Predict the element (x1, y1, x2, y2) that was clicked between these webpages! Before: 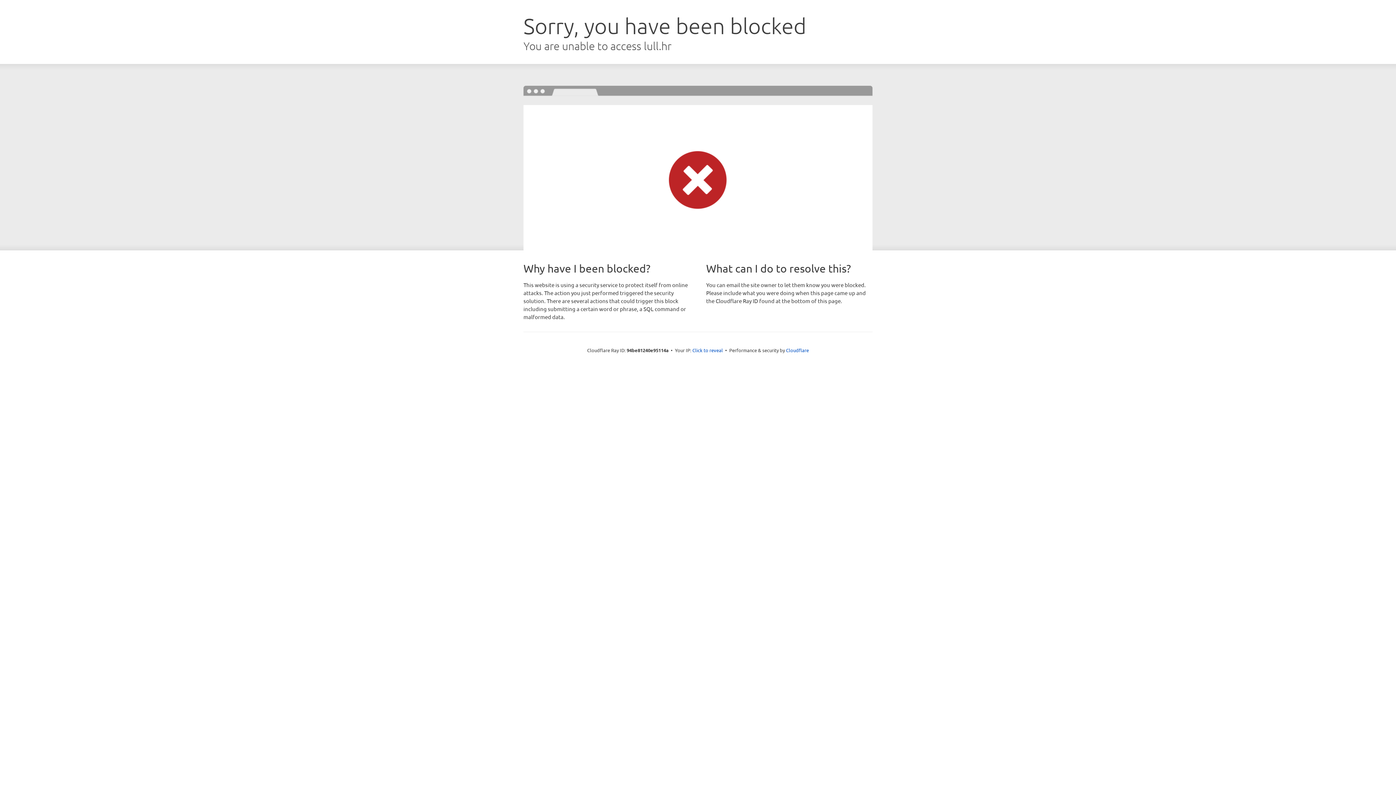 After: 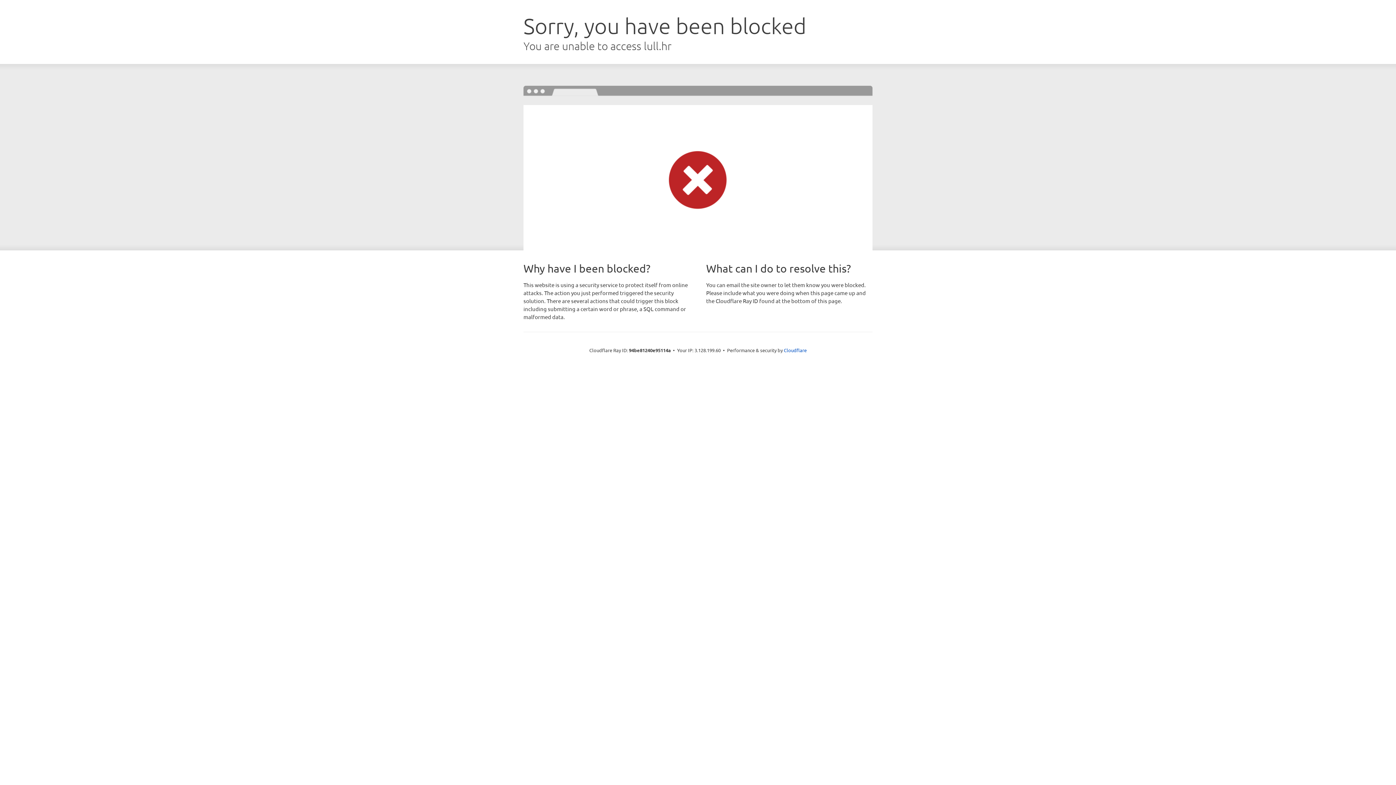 Action: label: Click to reveal bbox: (692, 346, 723, 353)